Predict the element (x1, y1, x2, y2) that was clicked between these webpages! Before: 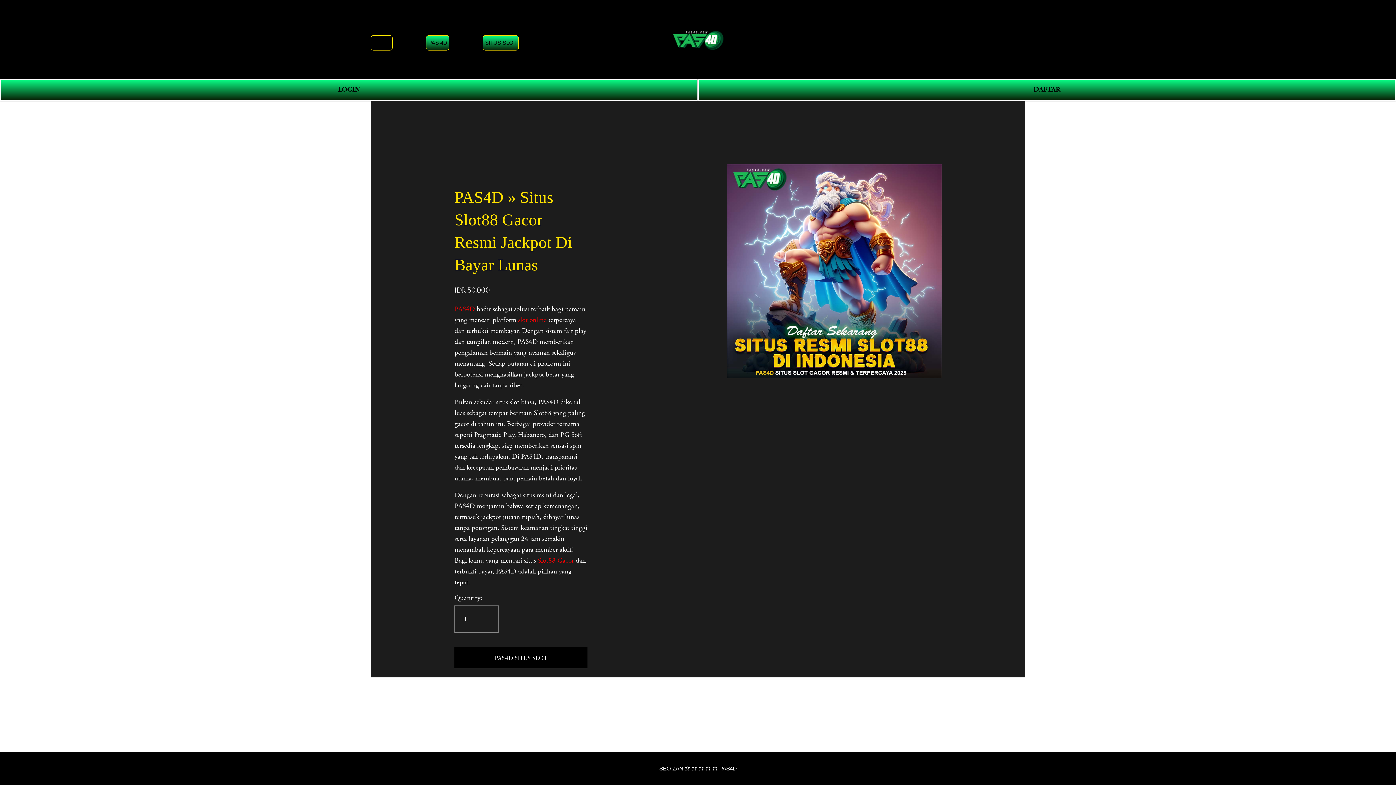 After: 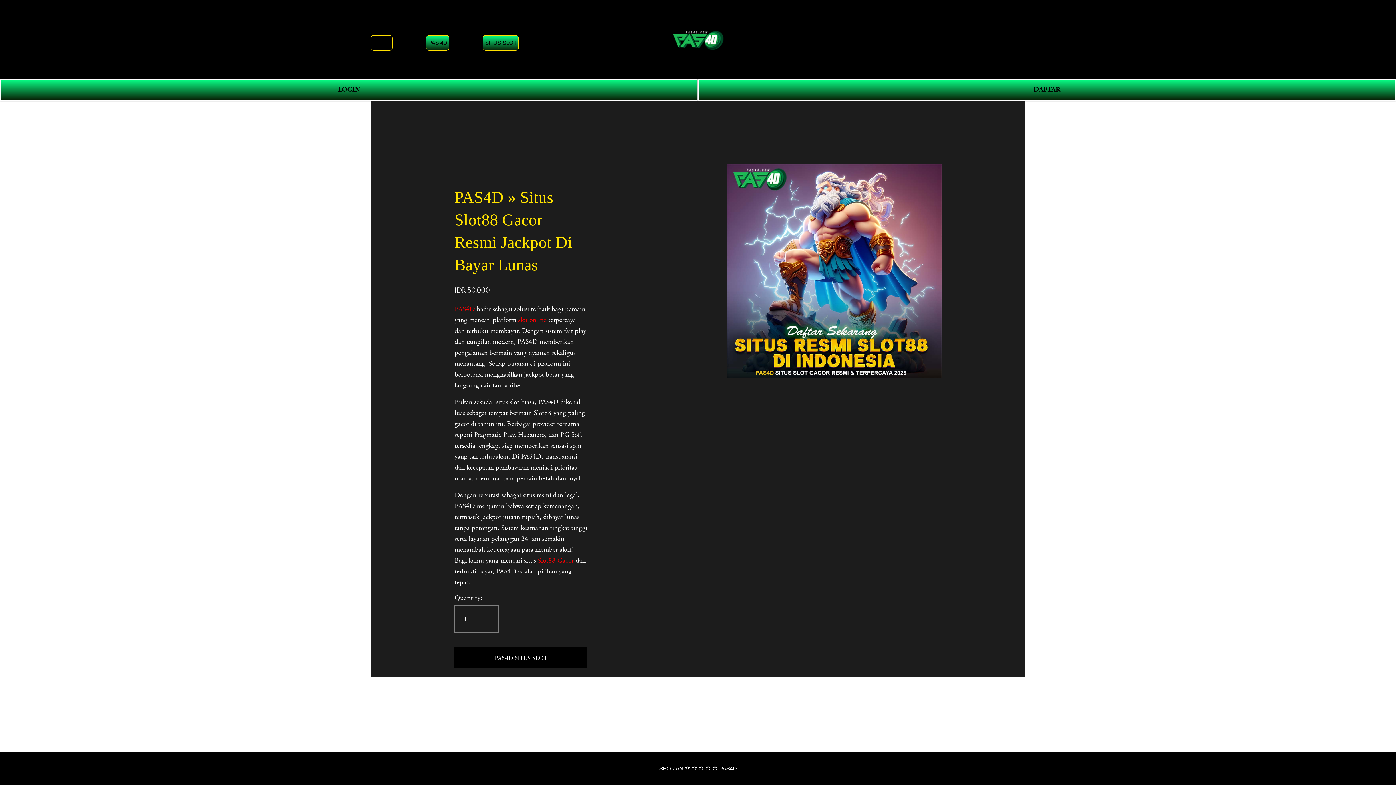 Action: bbox: (660, 27, 736, 50)